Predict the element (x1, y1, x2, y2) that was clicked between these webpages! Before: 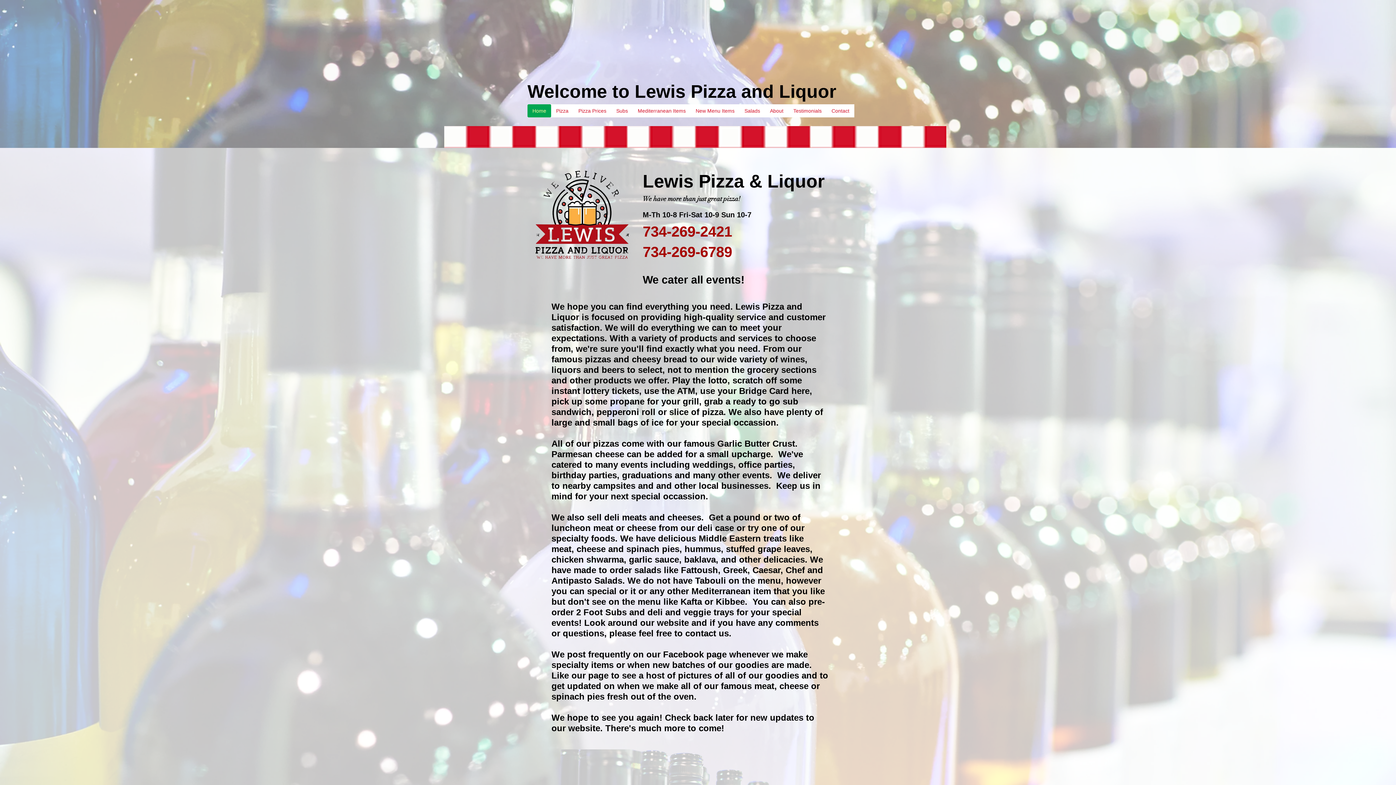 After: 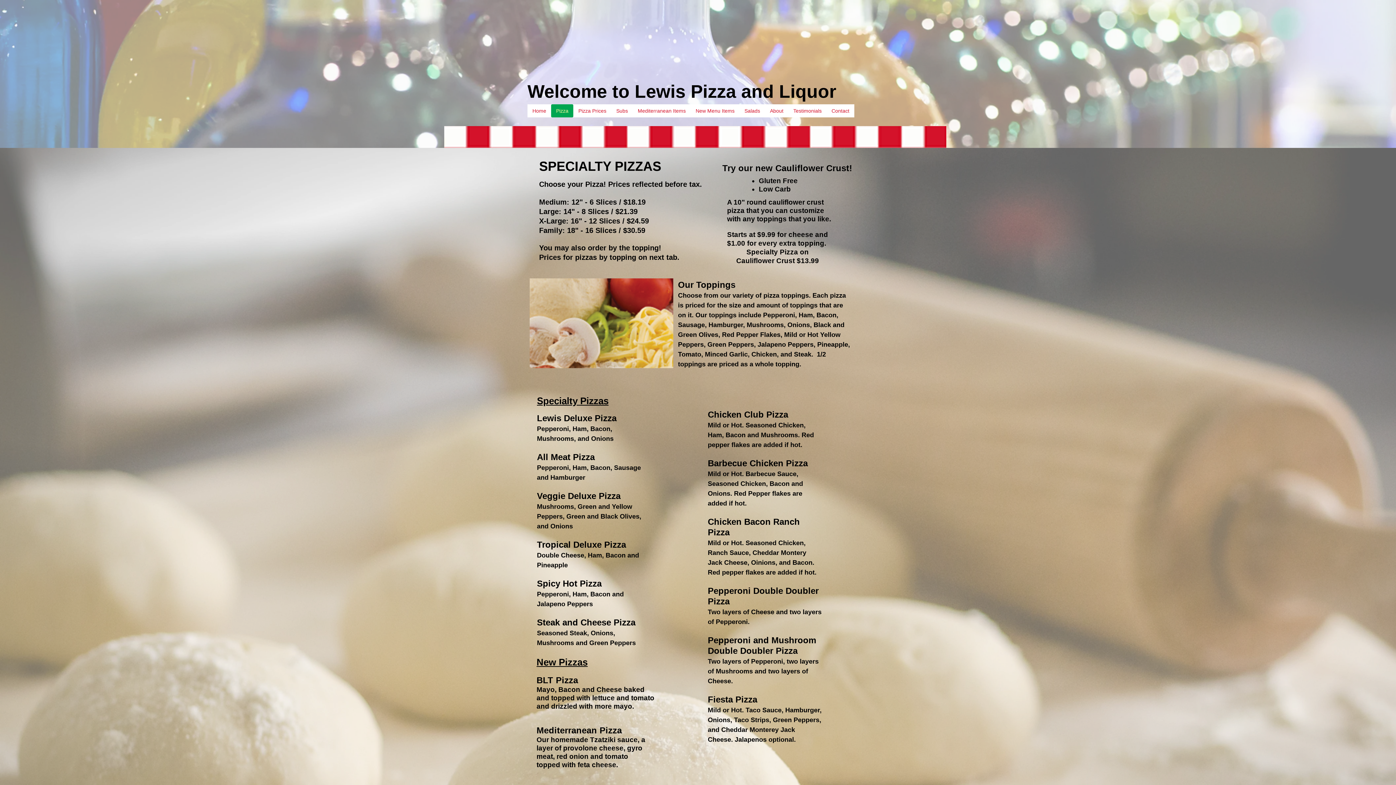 Action: bbox: (551, 104, 573, 117) label: Pizza